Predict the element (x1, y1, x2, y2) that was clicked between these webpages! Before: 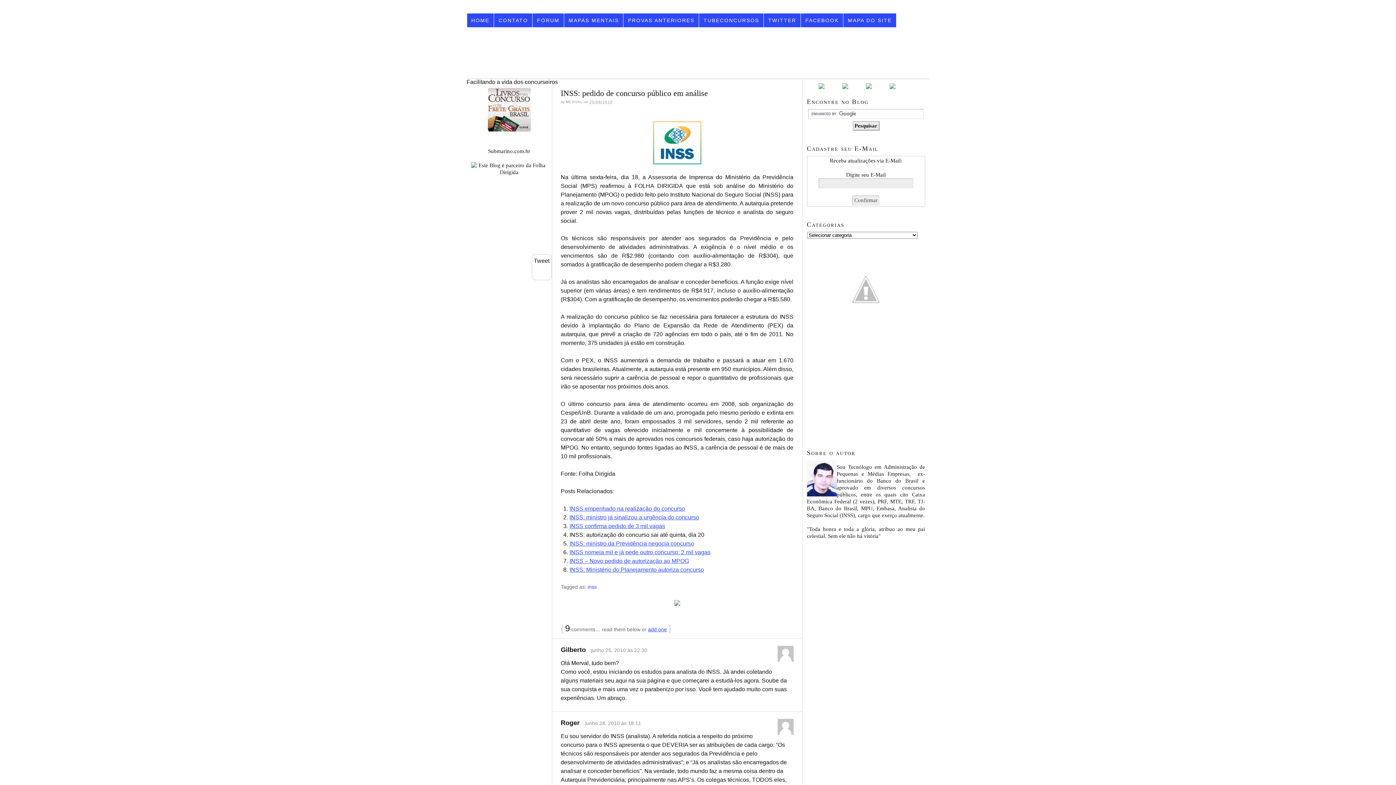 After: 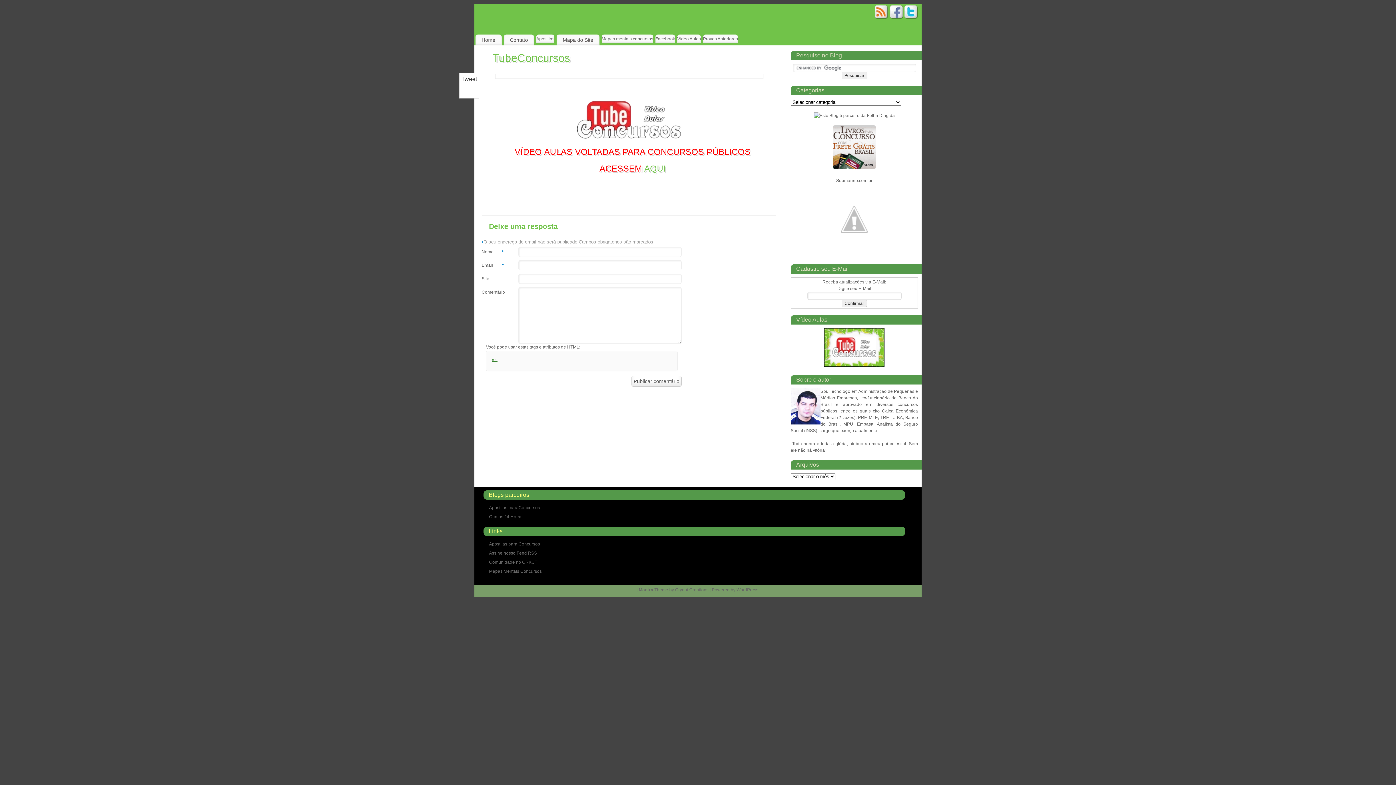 Action: bbox: (699, 13, 764, 27) label: TUBECONCURSOS